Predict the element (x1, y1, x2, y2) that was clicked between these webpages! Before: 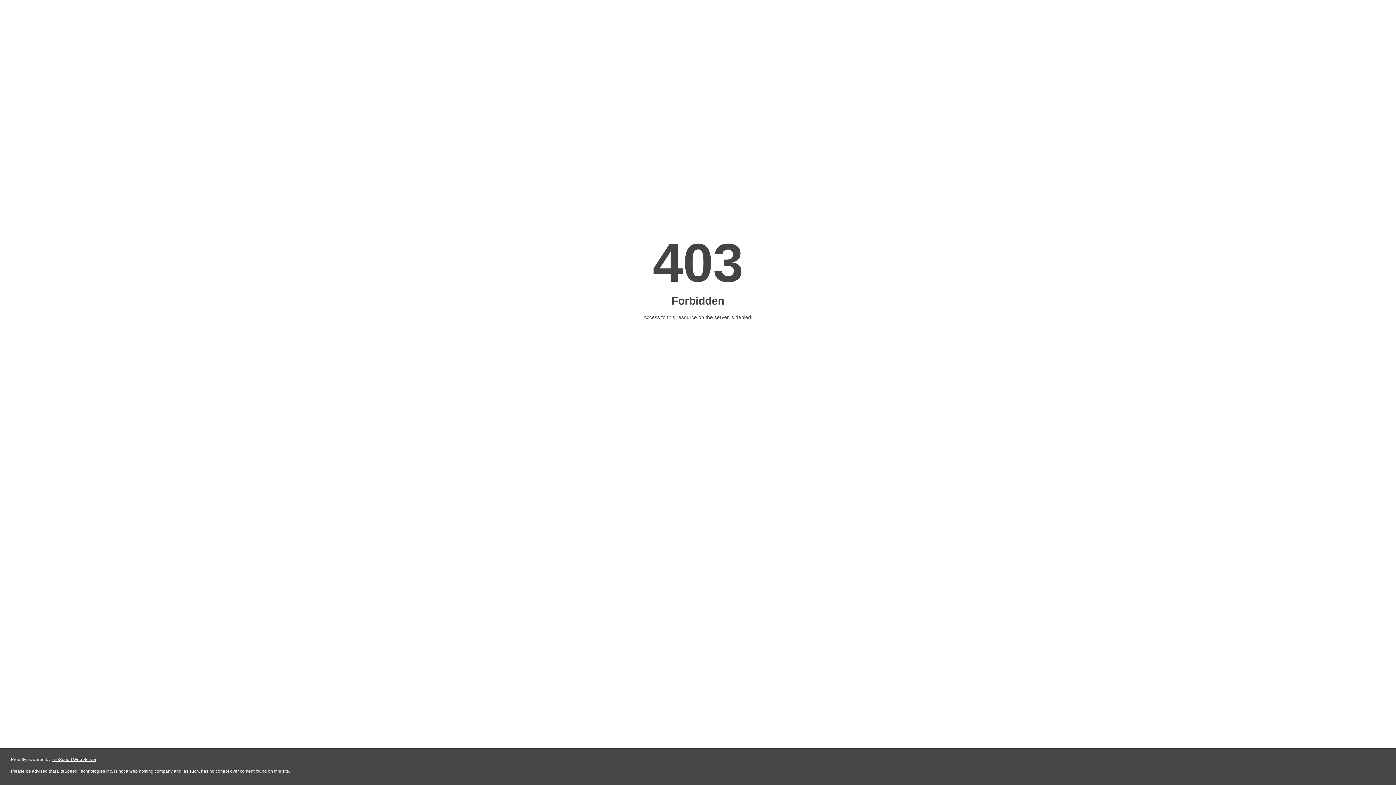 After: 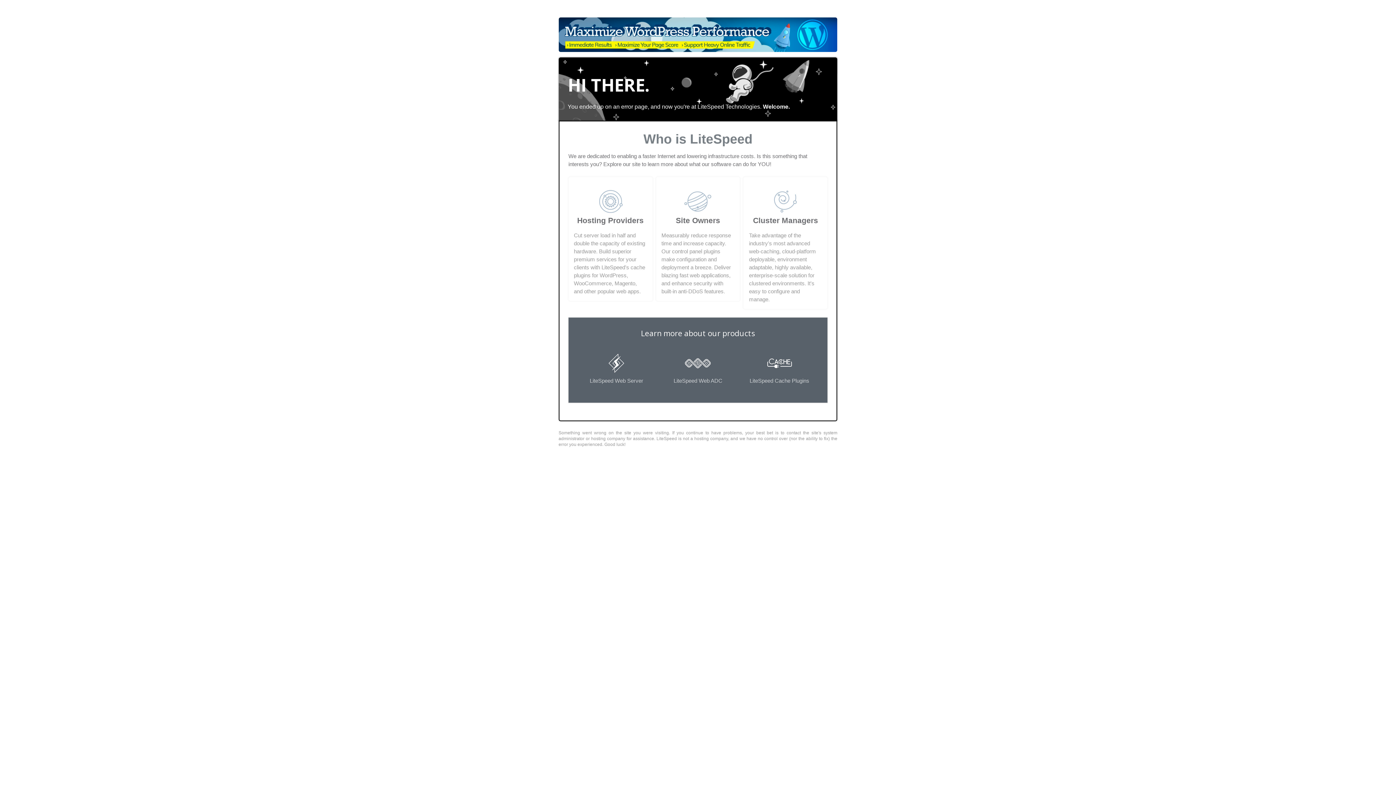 Action: label: LiteSpeed Web Server bbox: (51, 757, 96, 762)